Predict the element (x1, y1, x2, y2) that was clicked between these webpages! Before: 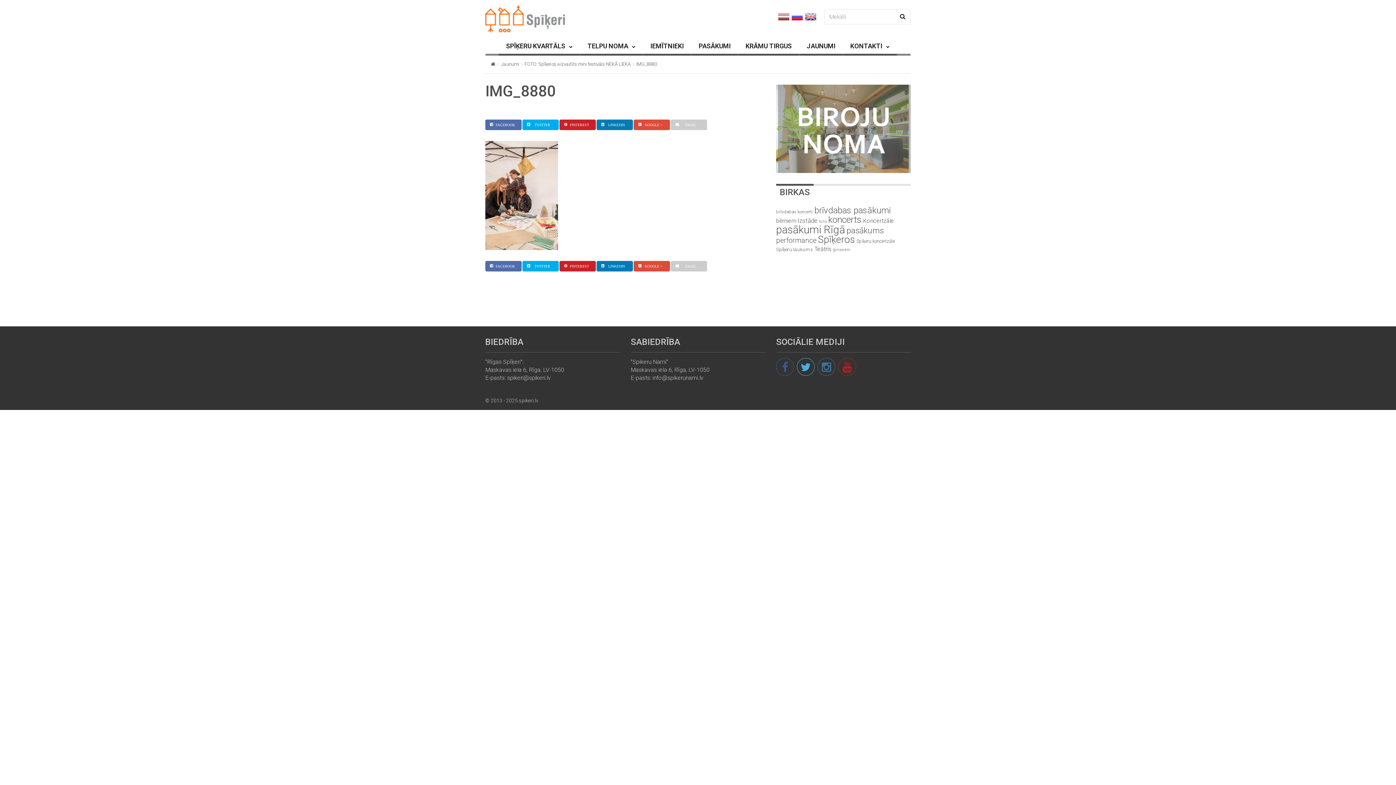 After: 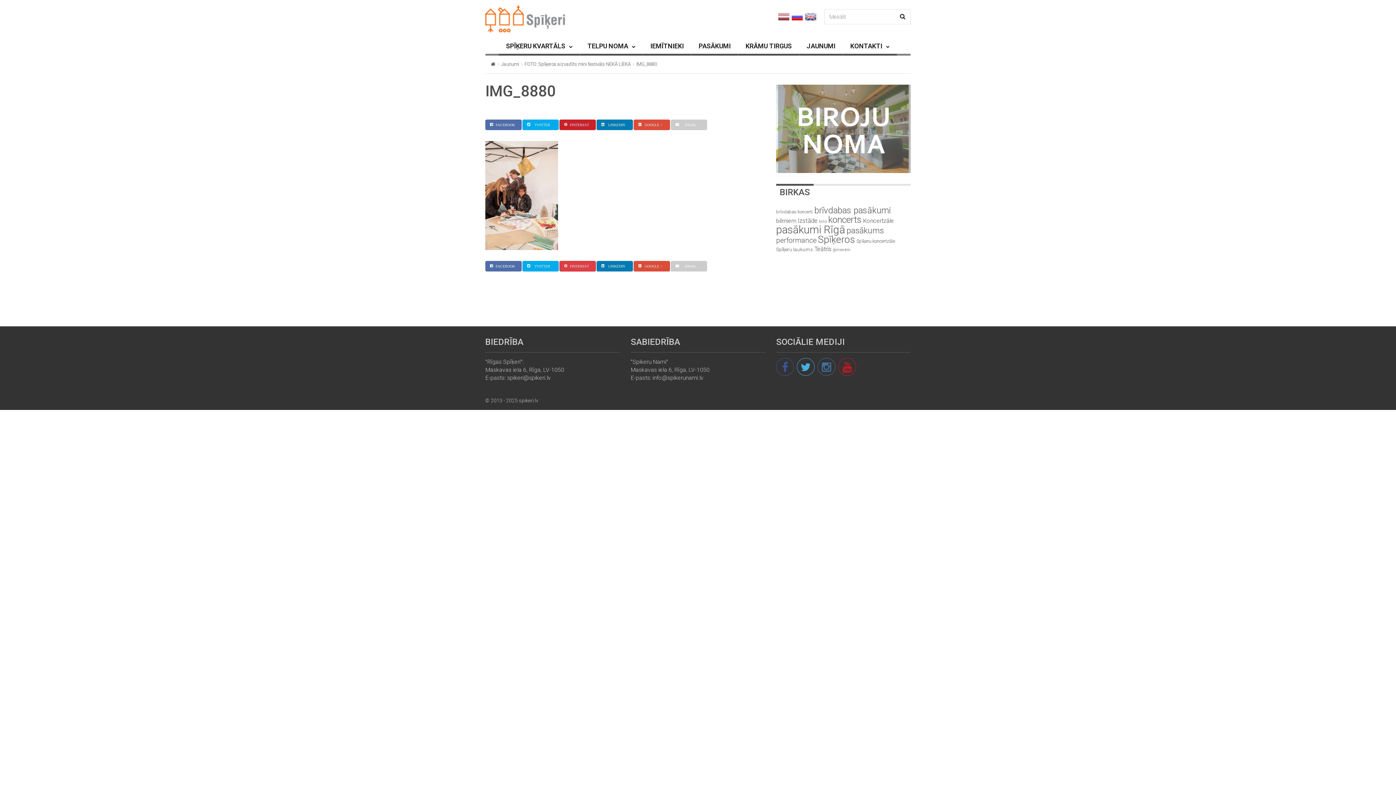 Action: bbox: (559, 260, 596, 271) label: PINTEREST